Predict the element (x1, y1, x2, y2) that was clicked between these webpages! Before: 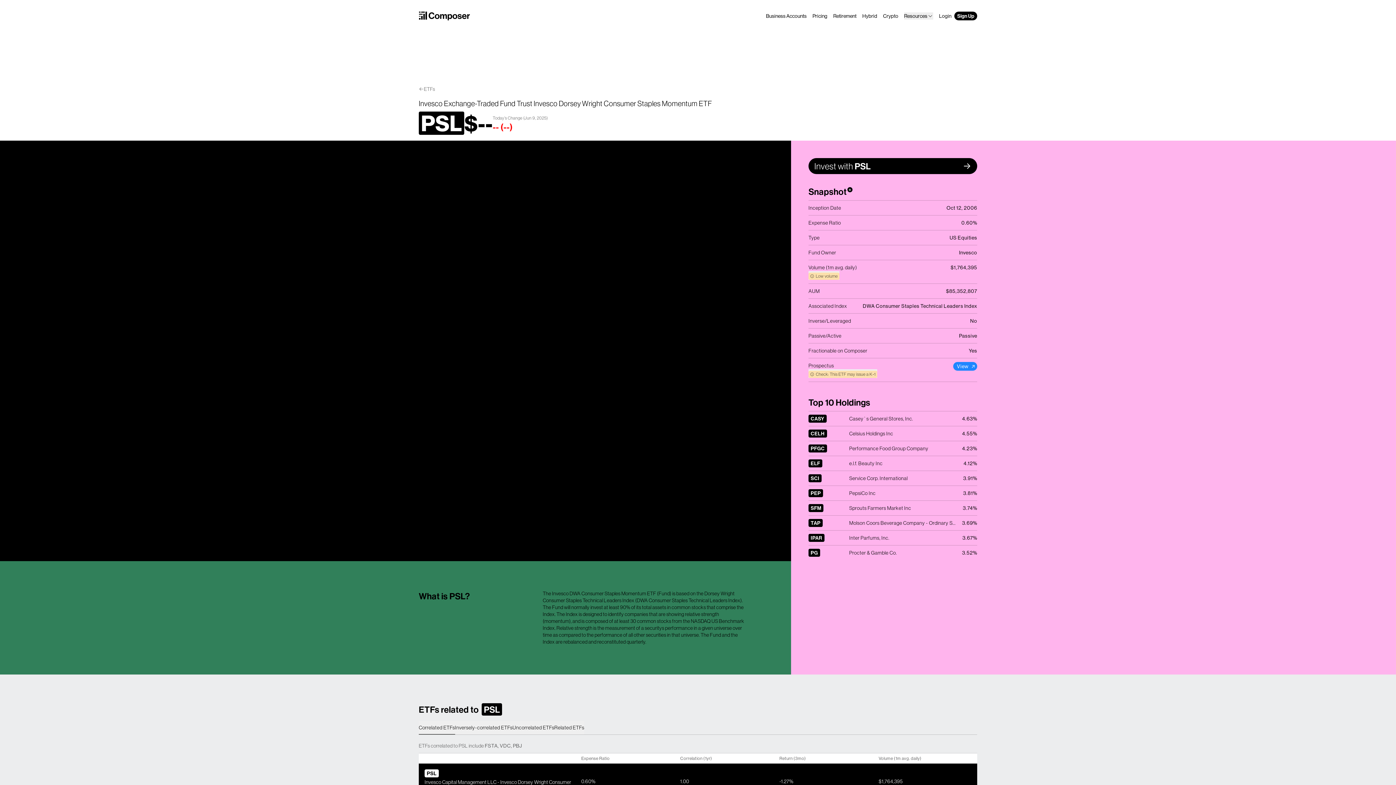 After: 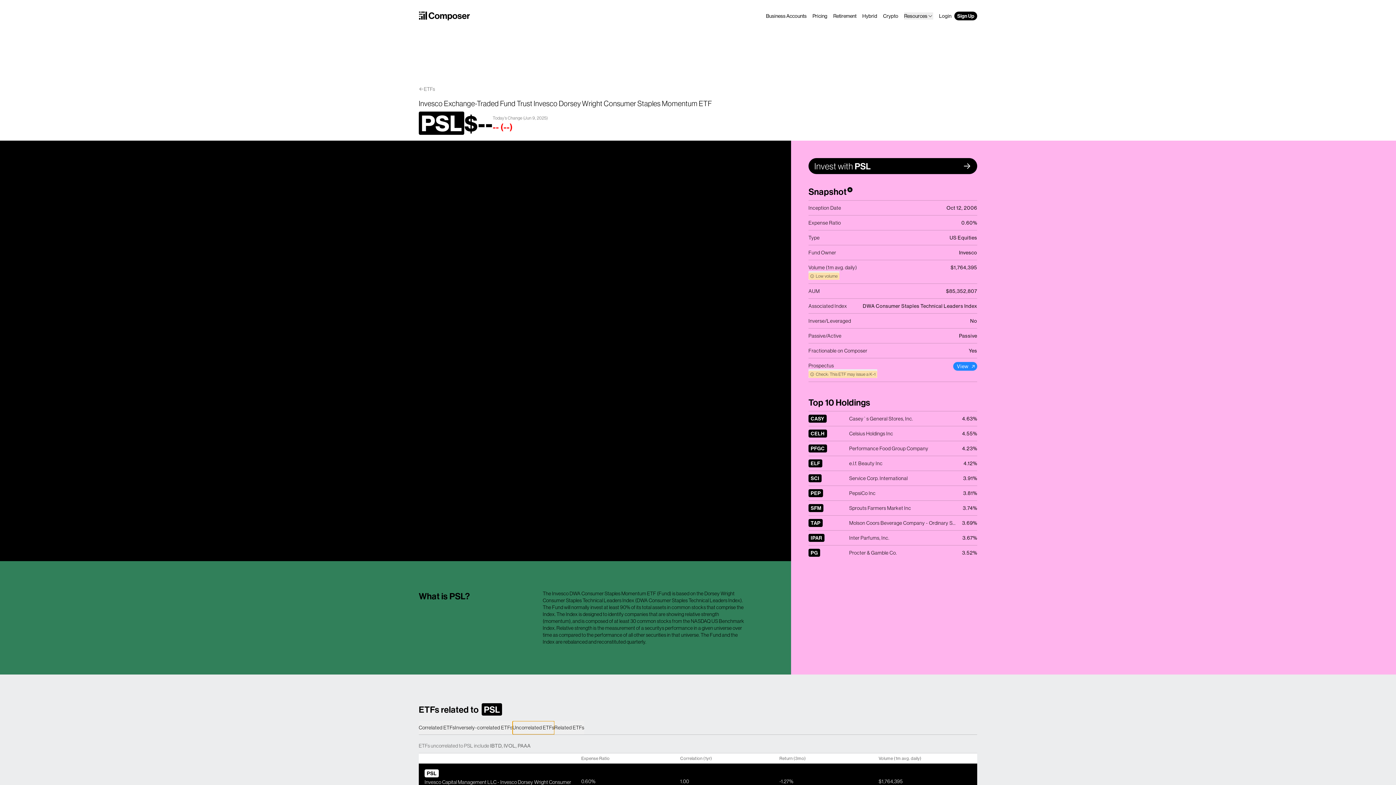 Action: bbox: (512, 721, 554, 734) label: Uncorrelated ETFs